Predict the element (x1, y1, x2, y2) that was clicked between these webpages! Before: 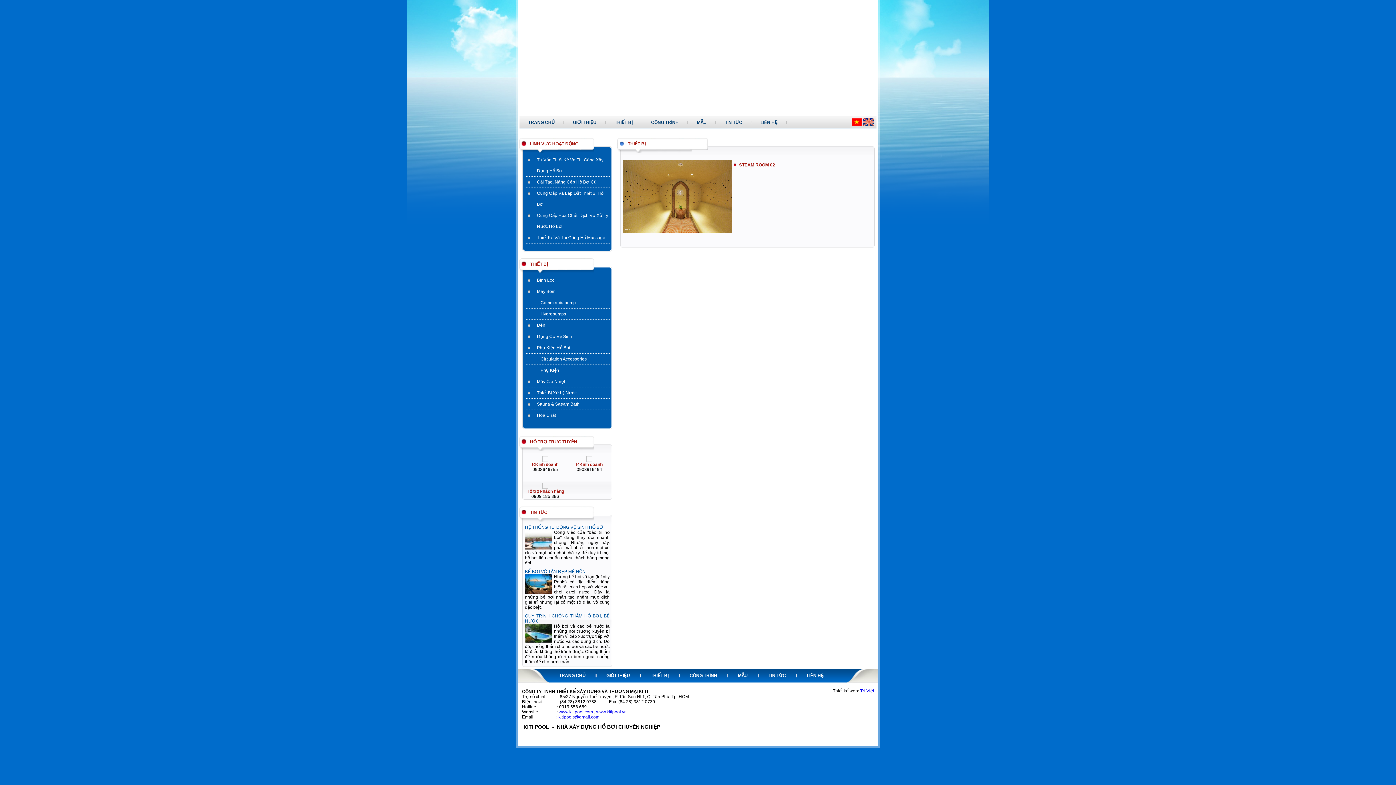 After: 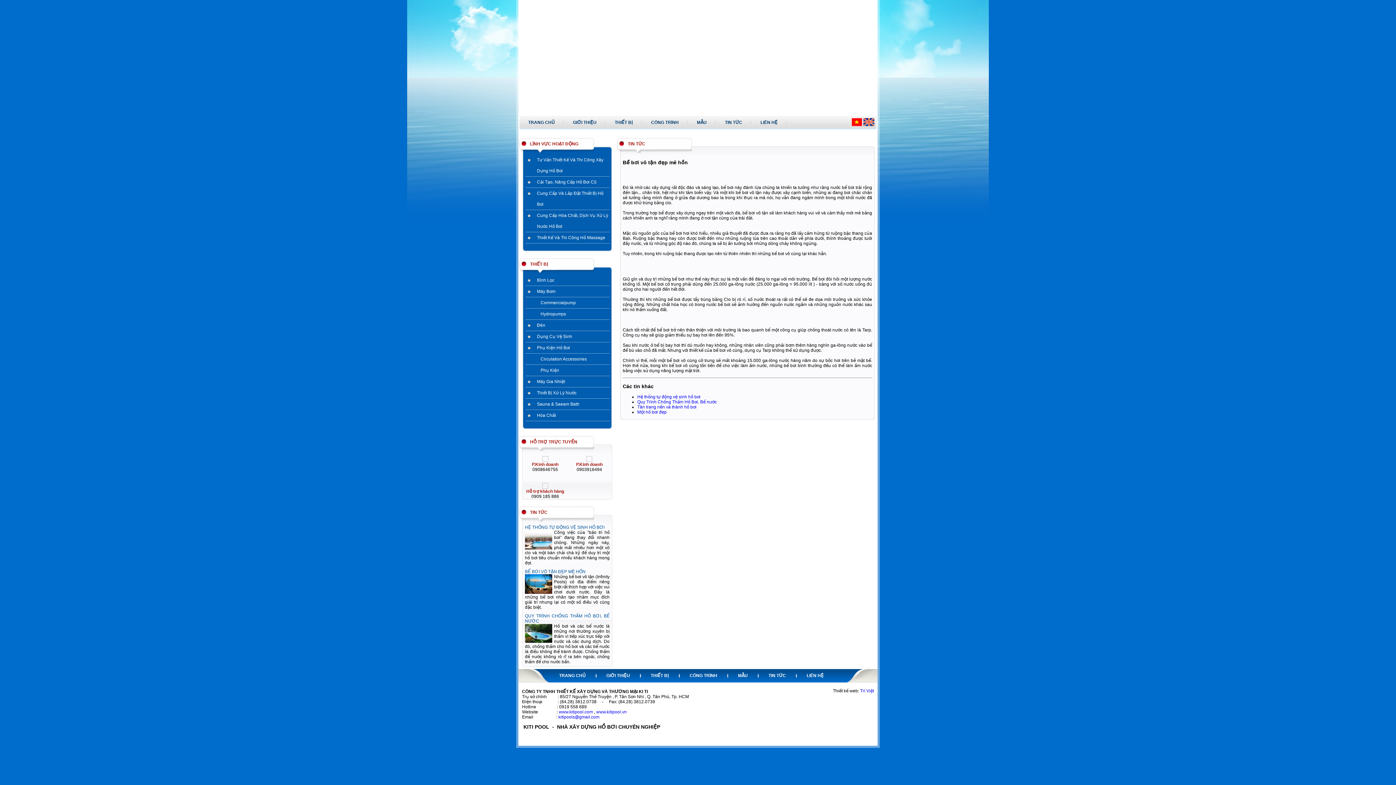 Action: bbox: (525, 569, 585, 574) label: BỂ BƠI VÔ TẬN ĐẸP MÊ HỒN